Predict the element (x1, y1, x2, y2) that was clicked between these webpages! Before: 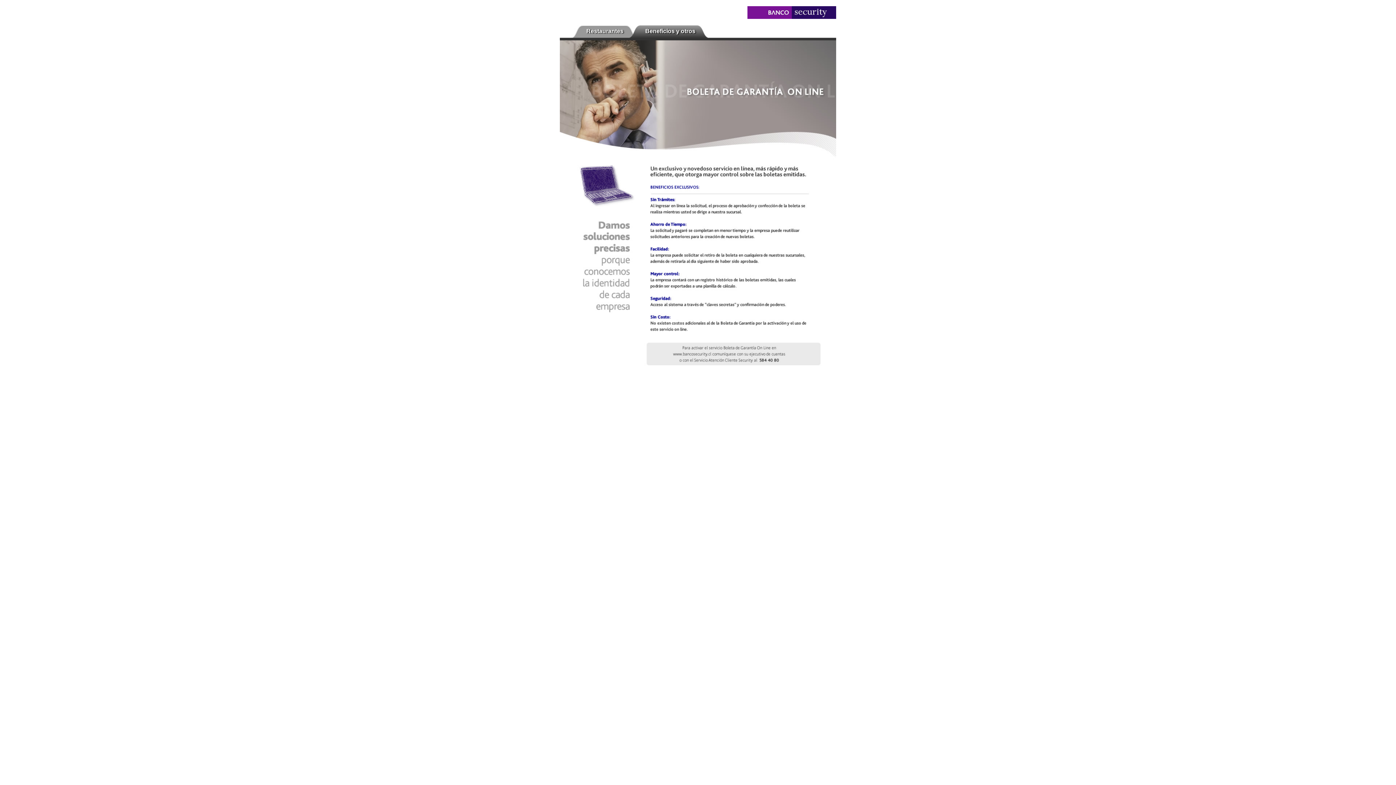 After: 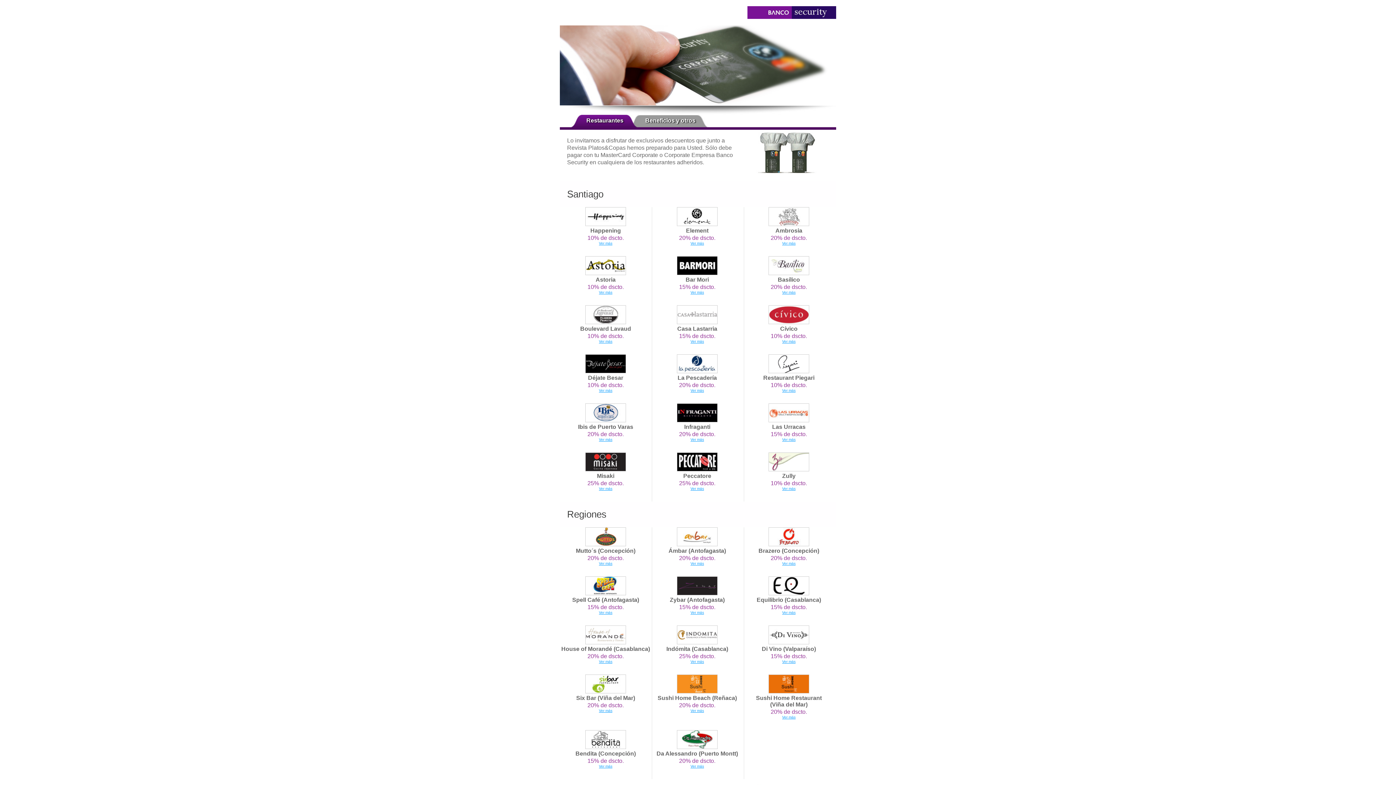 Action: bbox: (586, 28, 623, 34) label: Restaurantes